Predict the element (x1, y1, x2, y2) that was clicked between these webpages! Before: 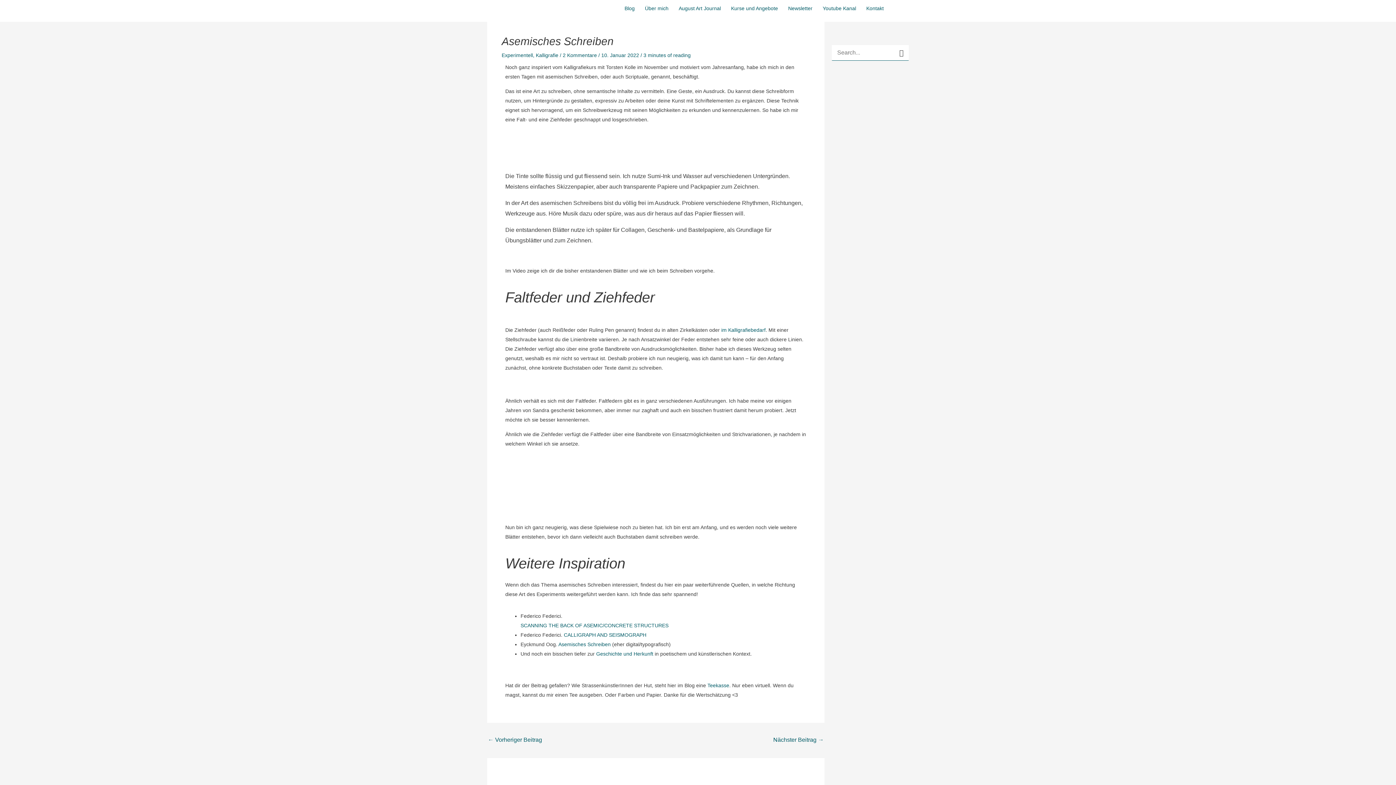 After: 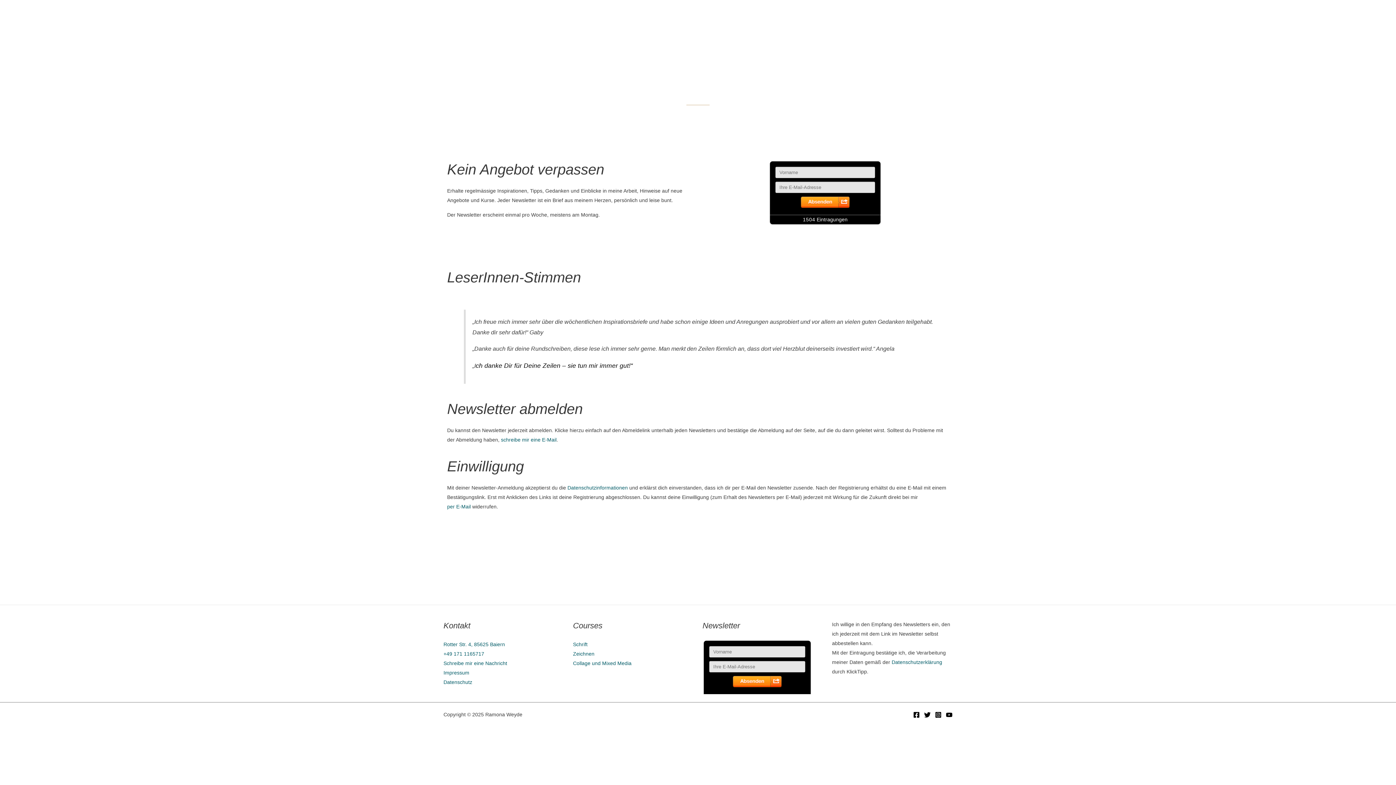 Action: bbox: (783, 3, 817, 12) label: Newsletter